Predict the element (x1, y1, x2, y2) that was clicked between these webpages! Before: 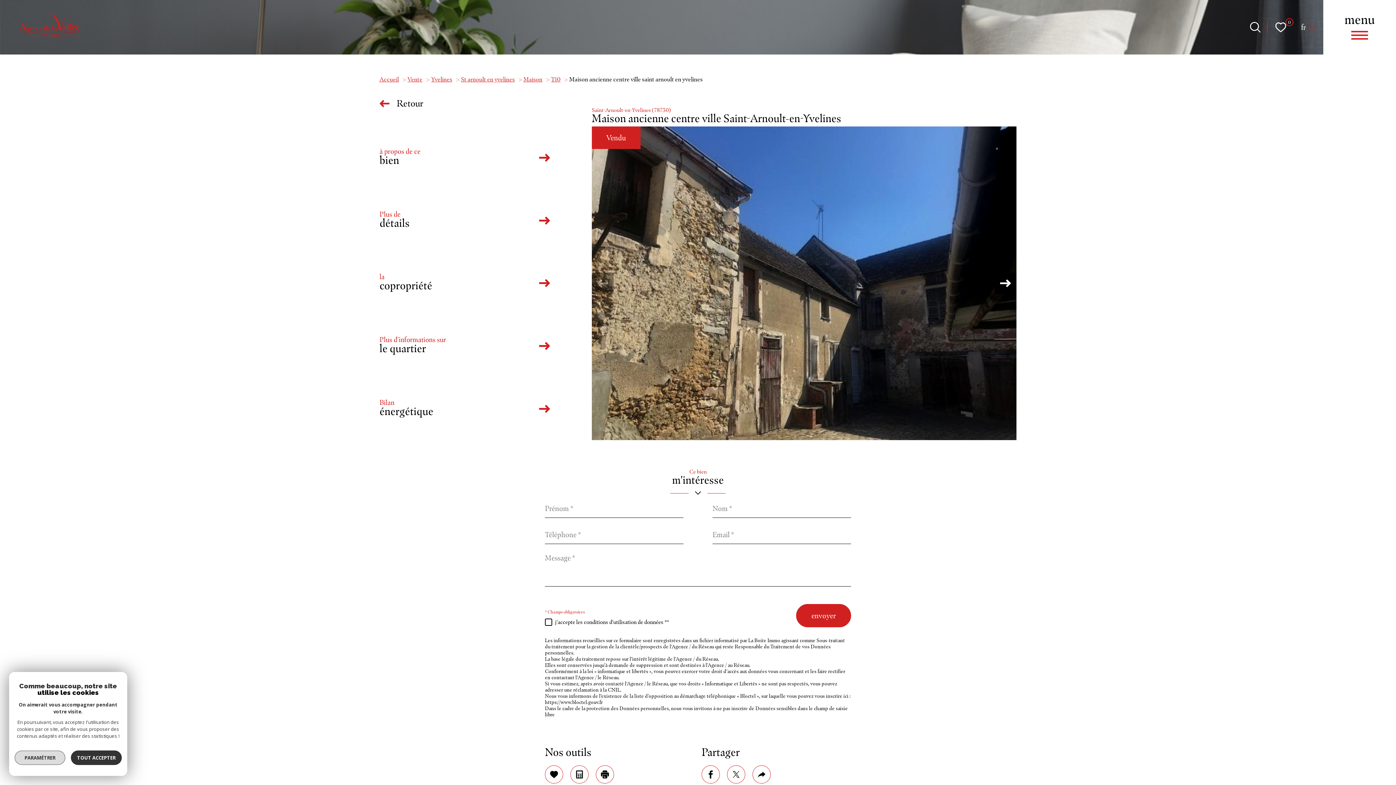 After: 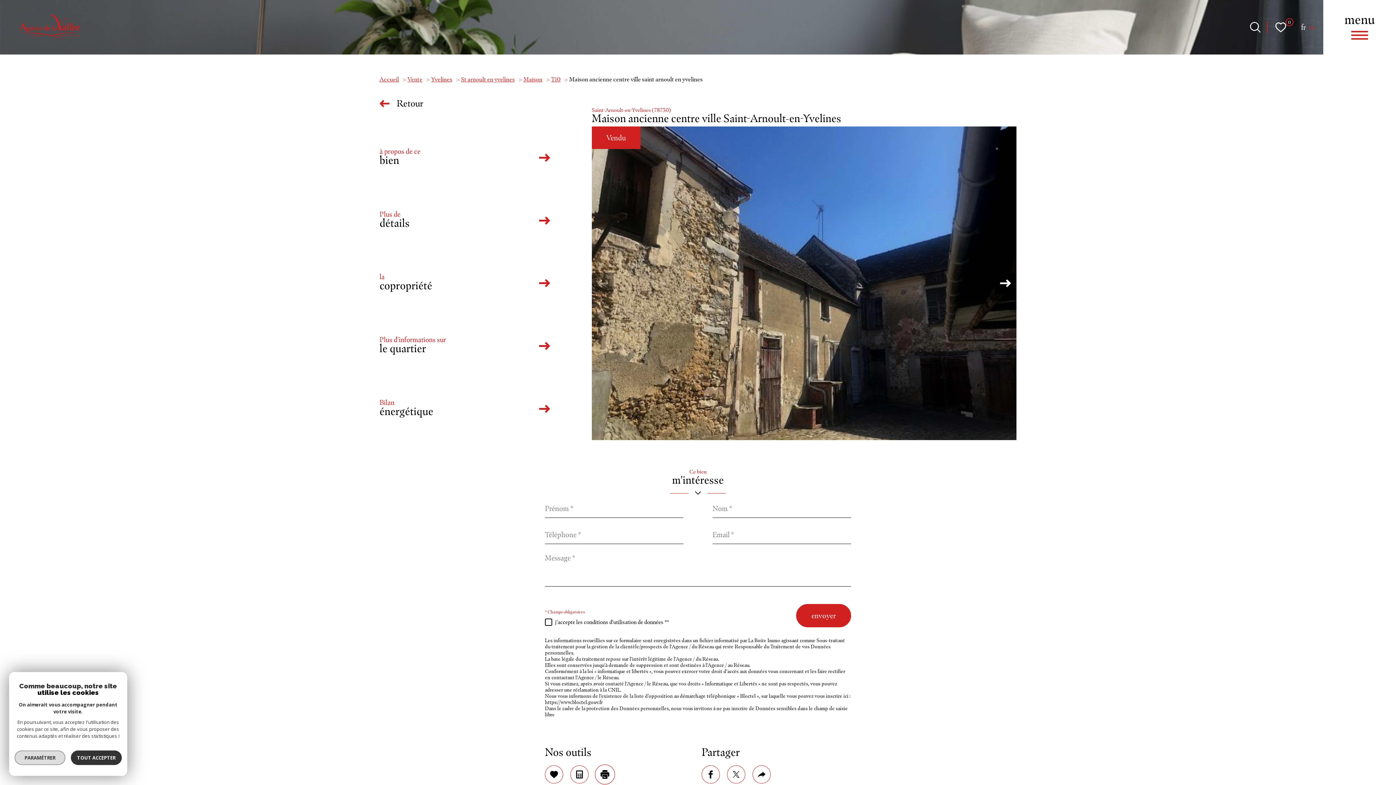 Action: bbox: (596, 765, 614, 784) label: Imprimer